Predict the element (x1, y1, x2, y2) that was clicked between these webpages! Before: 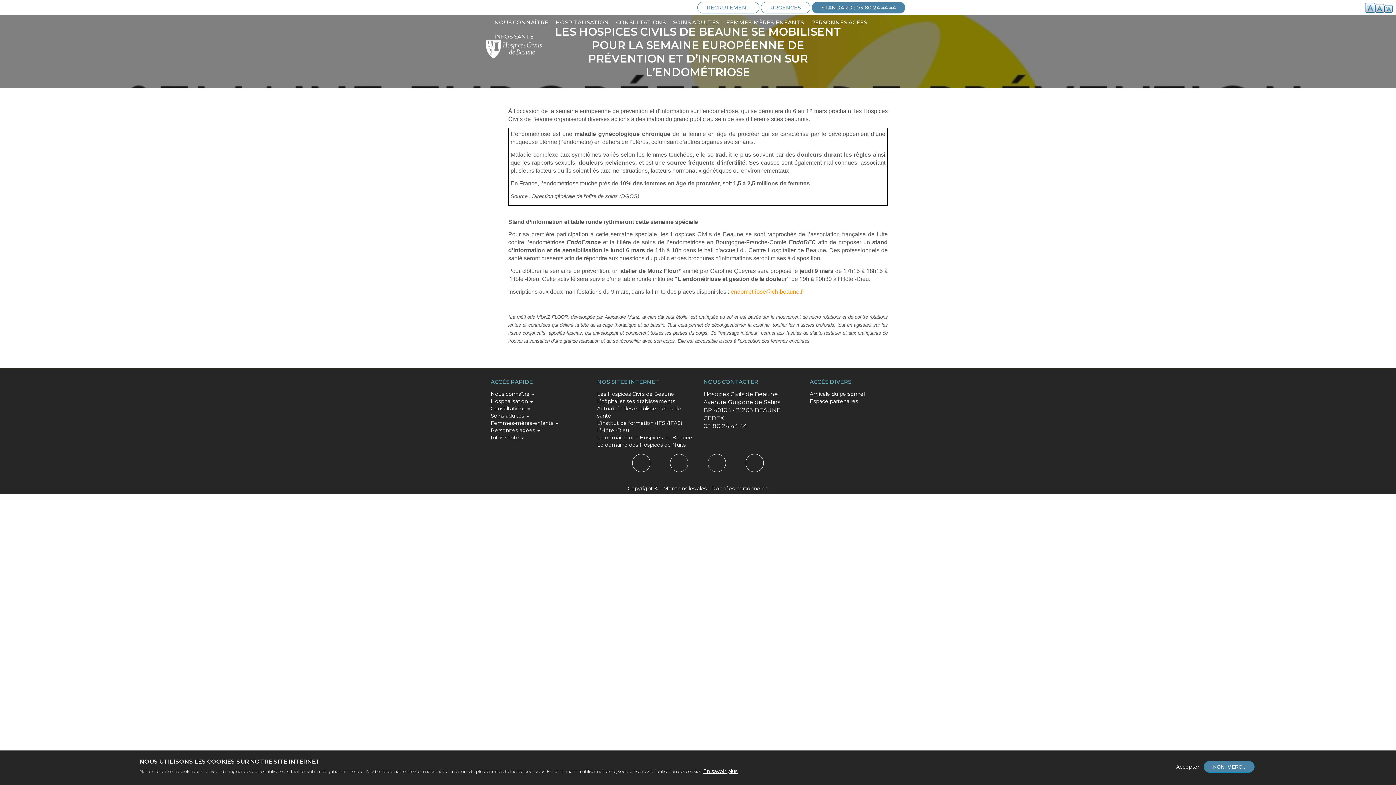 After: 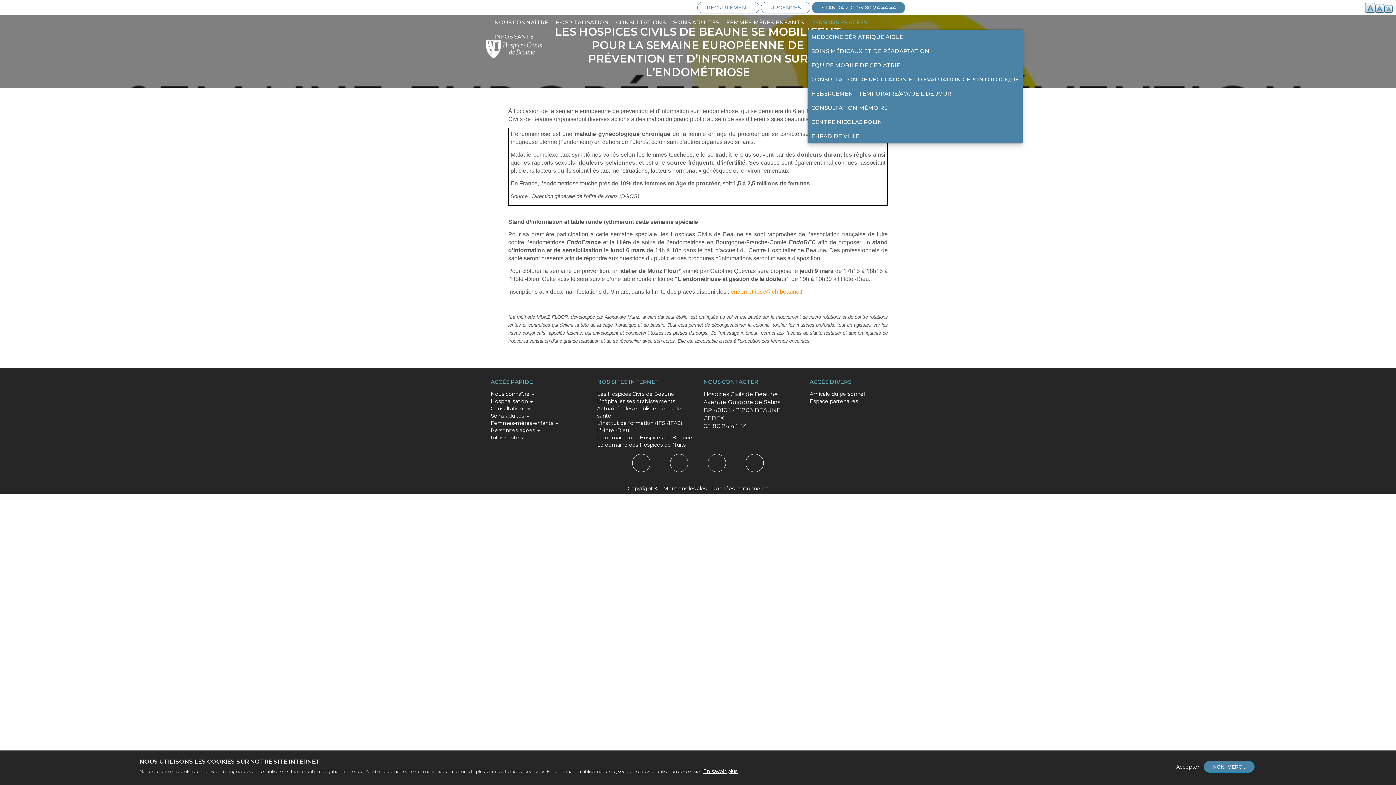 Action: label: PERSONNES AGÉES bbox: (807, 15, 870, 29)